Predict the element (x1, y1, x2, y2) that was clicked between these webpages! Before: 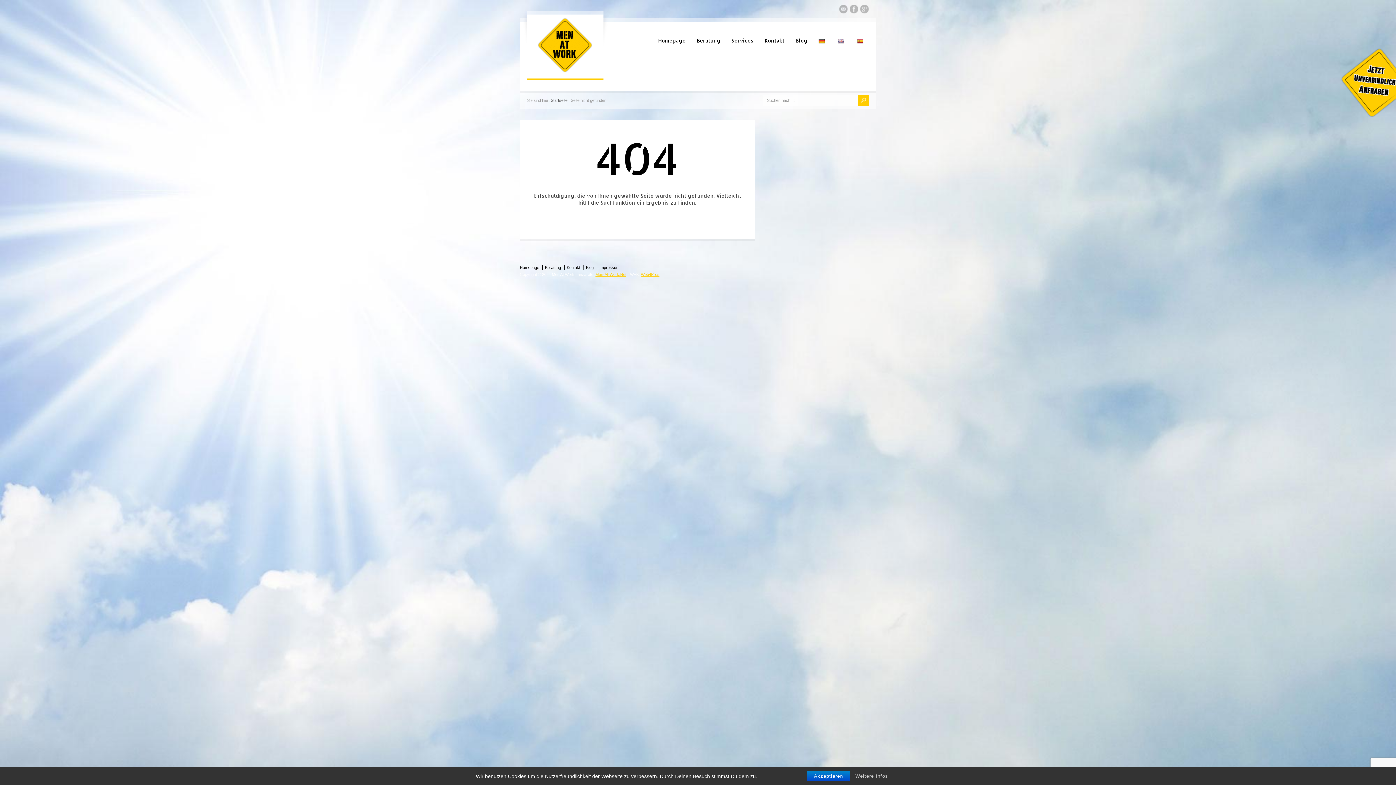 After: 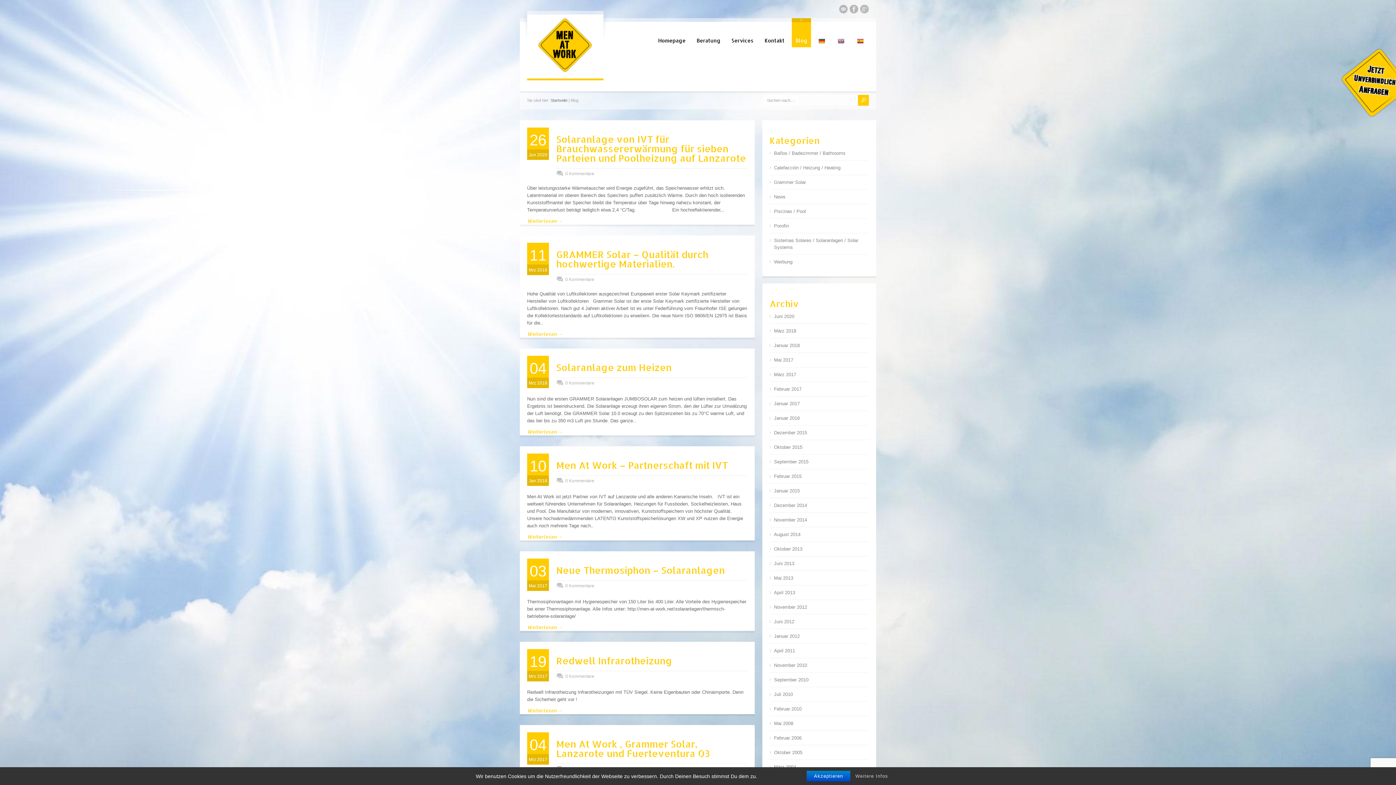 Action: label: Blog bbox: (586, 265, 593, 269)